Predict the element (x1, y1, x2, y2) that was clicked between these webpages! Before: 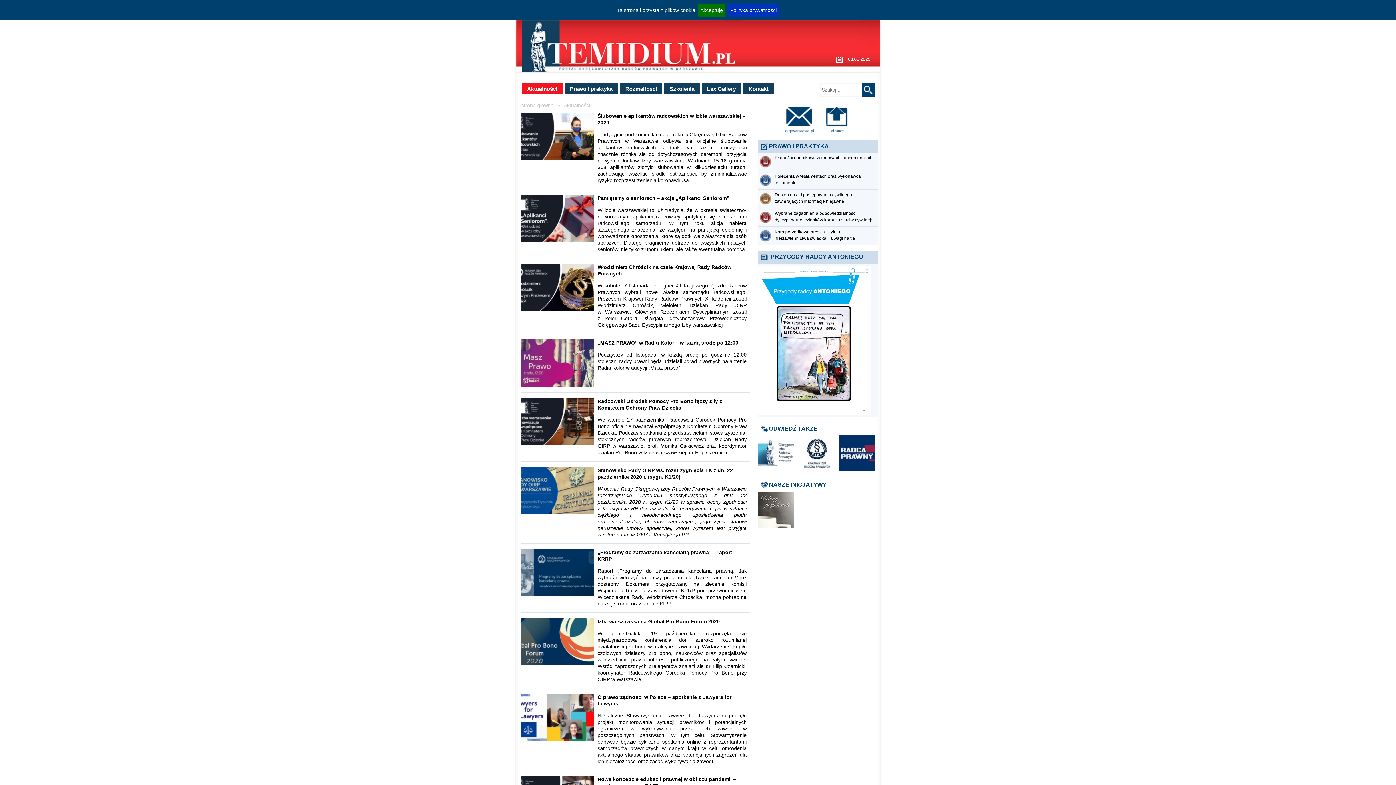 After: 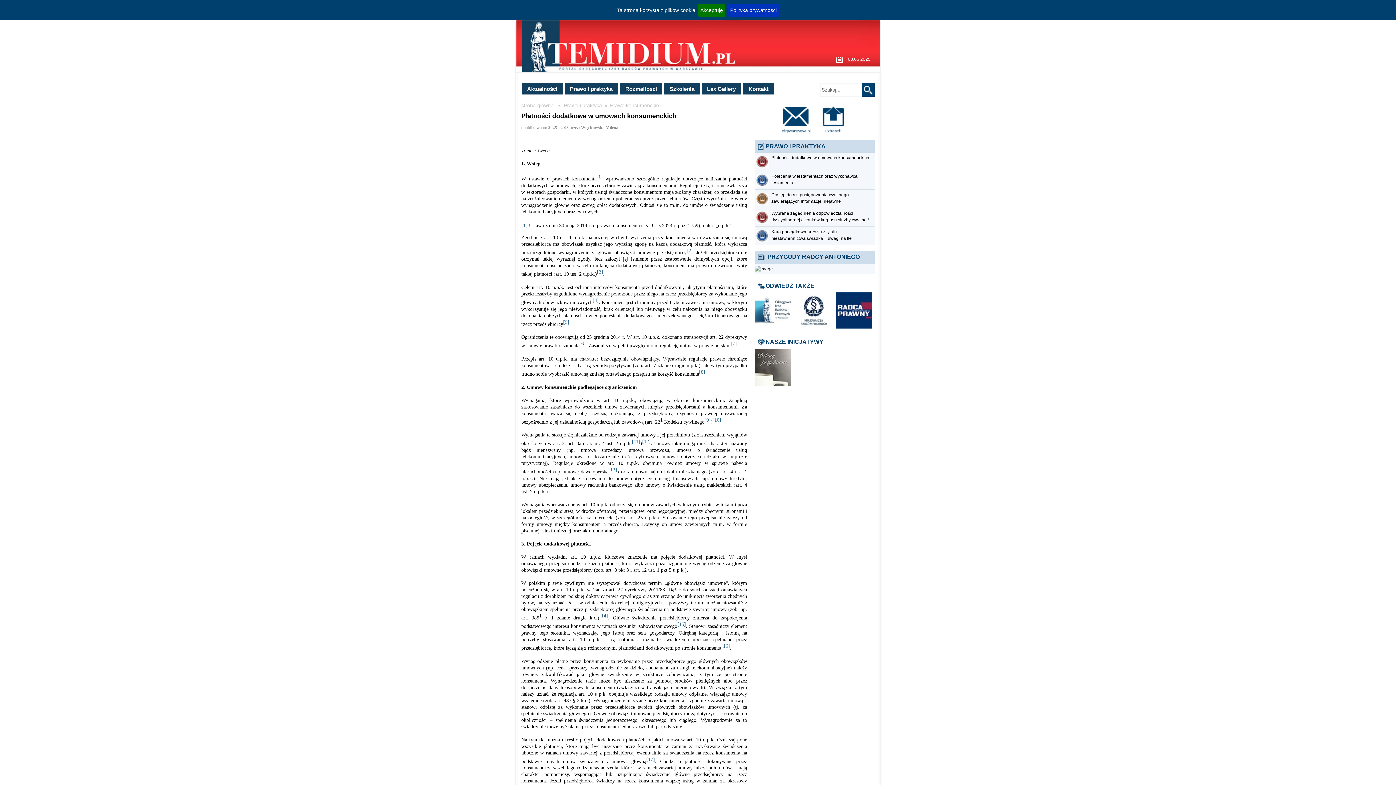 Action: bbox: (774, 154, 873, 168) label: Płatności dodatkowe w umowach konsumenckich